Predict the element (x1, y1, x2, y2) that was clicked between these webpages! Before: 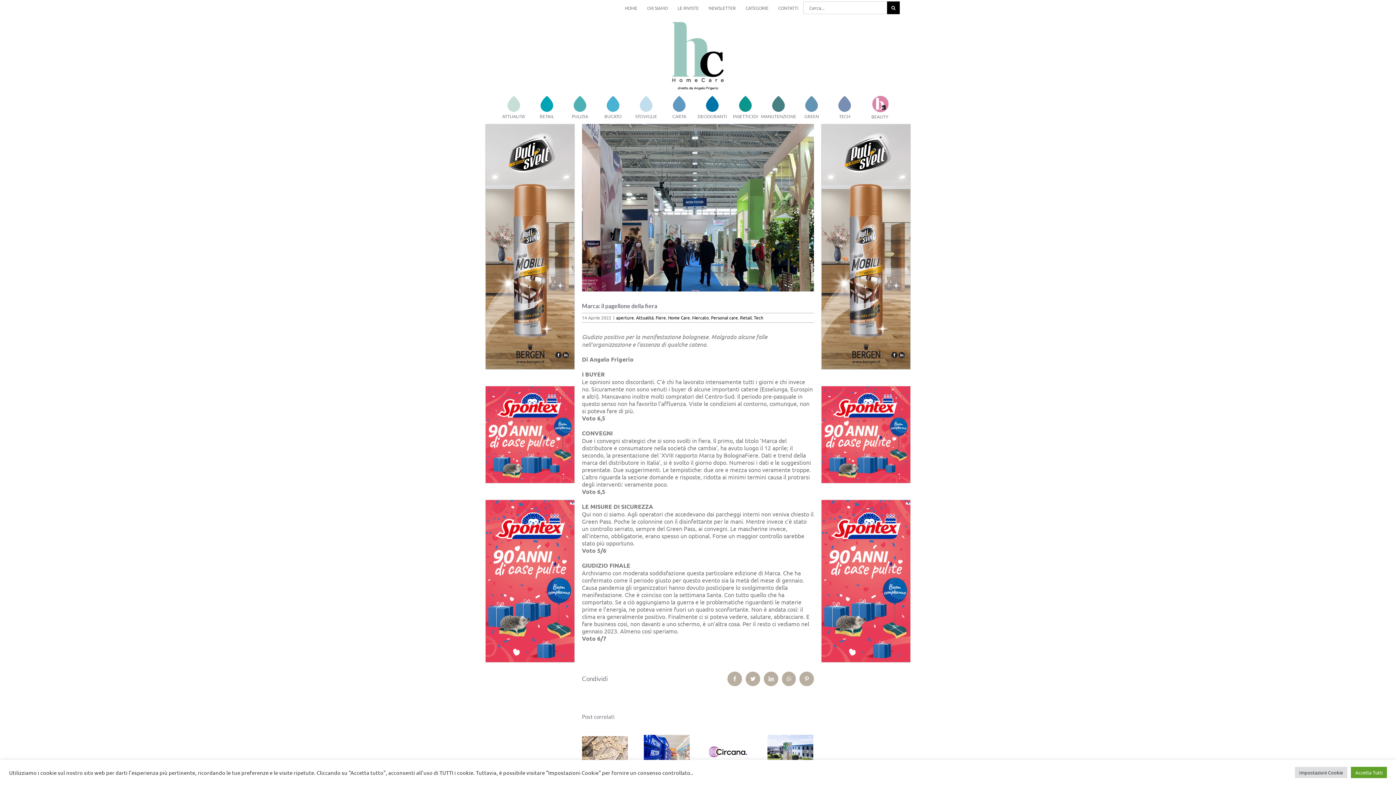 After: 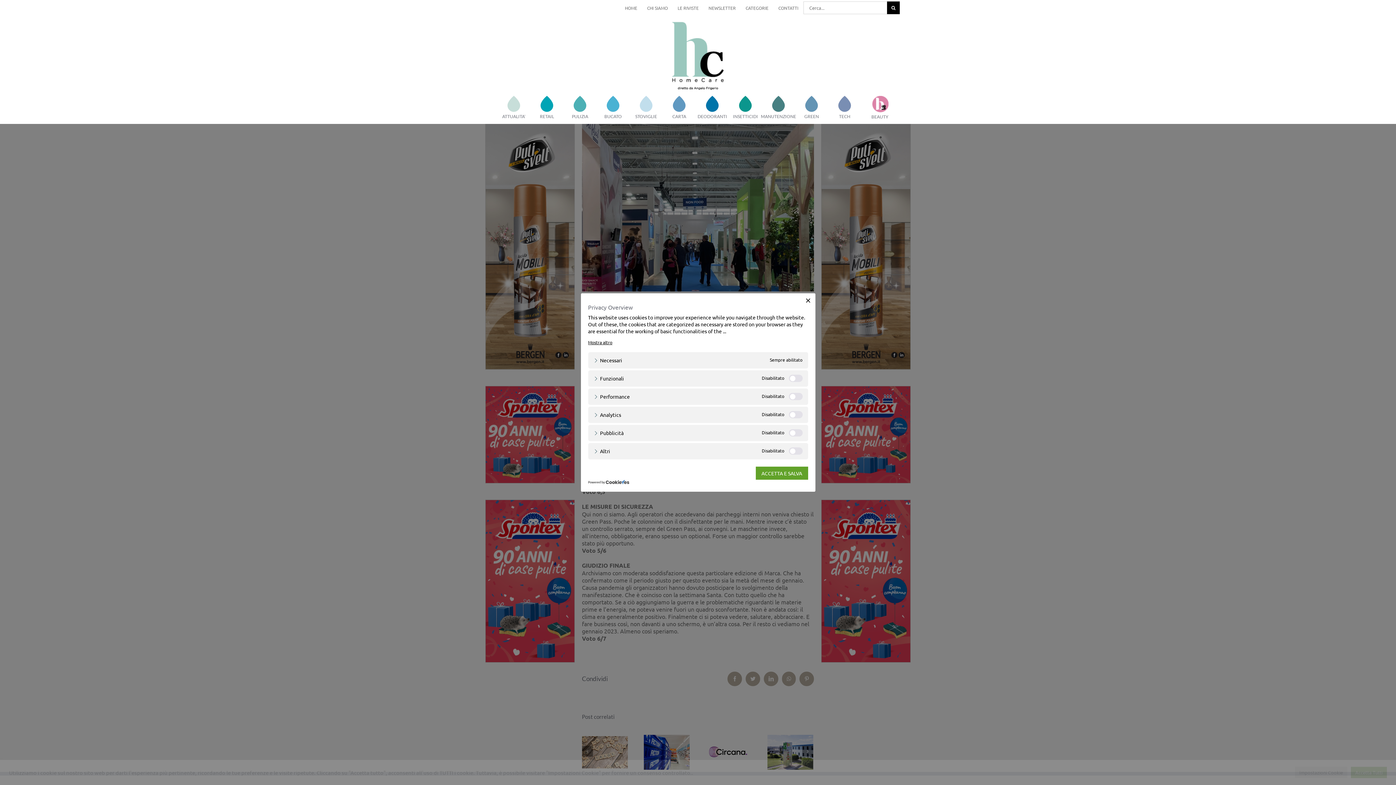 Action: label: Impostazioni Cookie bbox: (1295, 767, 1347, 778)